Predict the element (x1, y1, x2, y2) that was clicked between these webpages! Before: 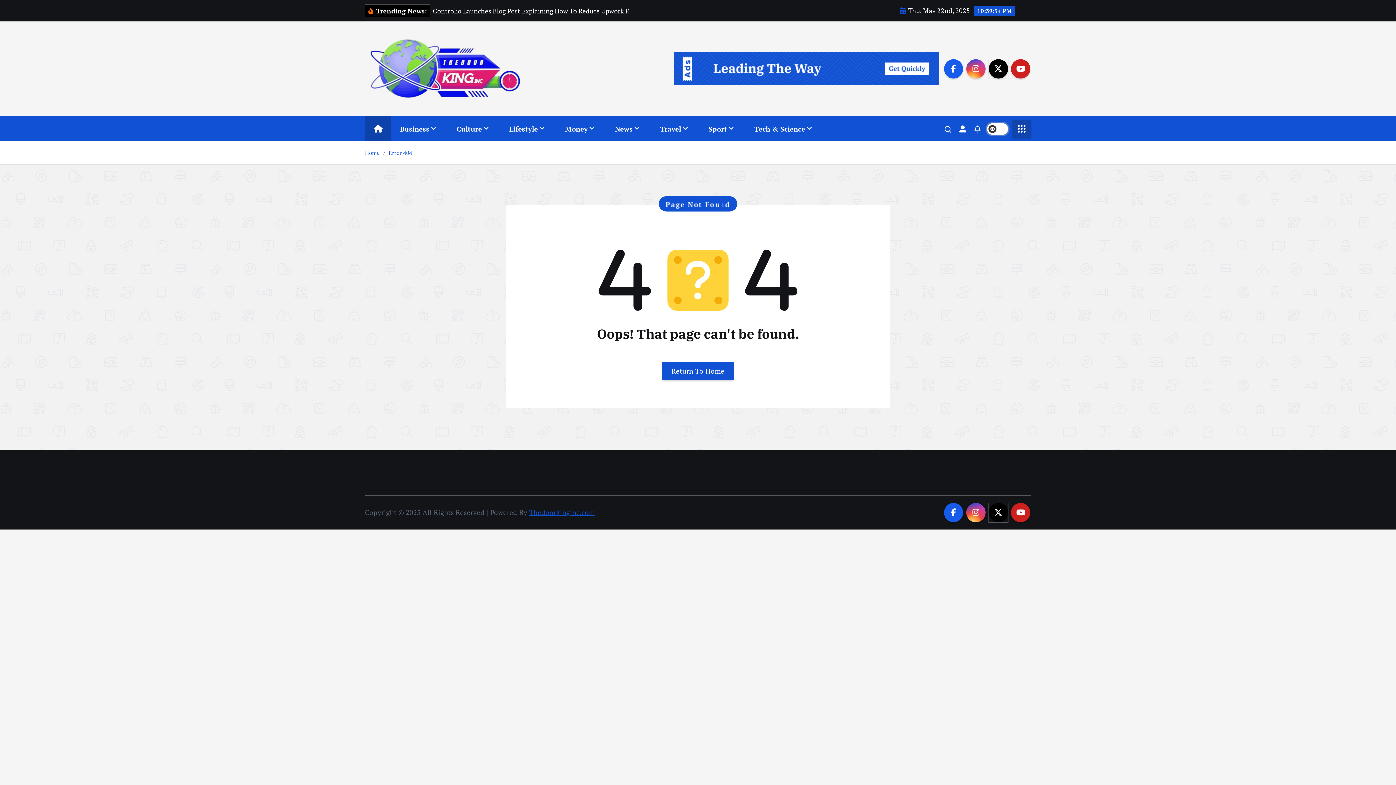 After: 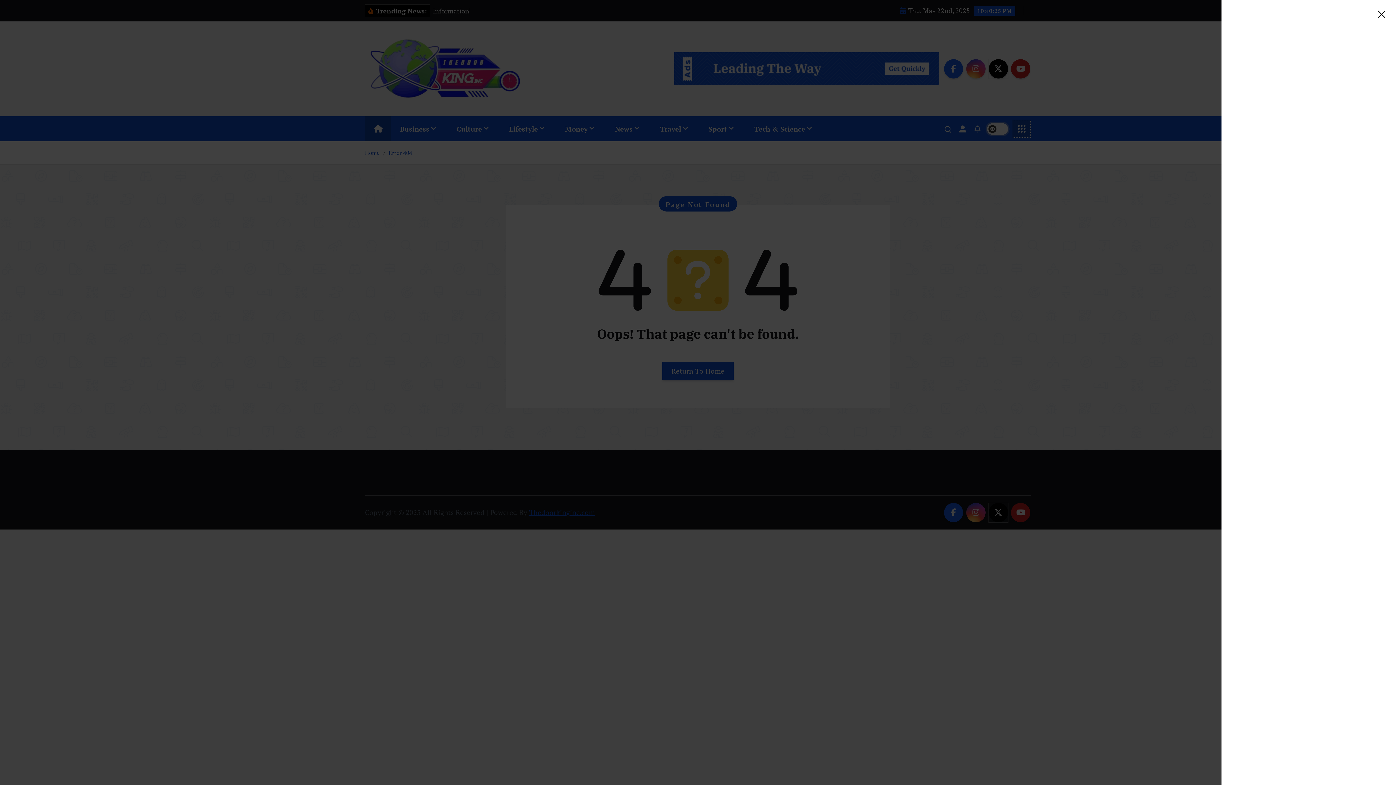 Action: bbox: (1012, 119, 1031, 138)